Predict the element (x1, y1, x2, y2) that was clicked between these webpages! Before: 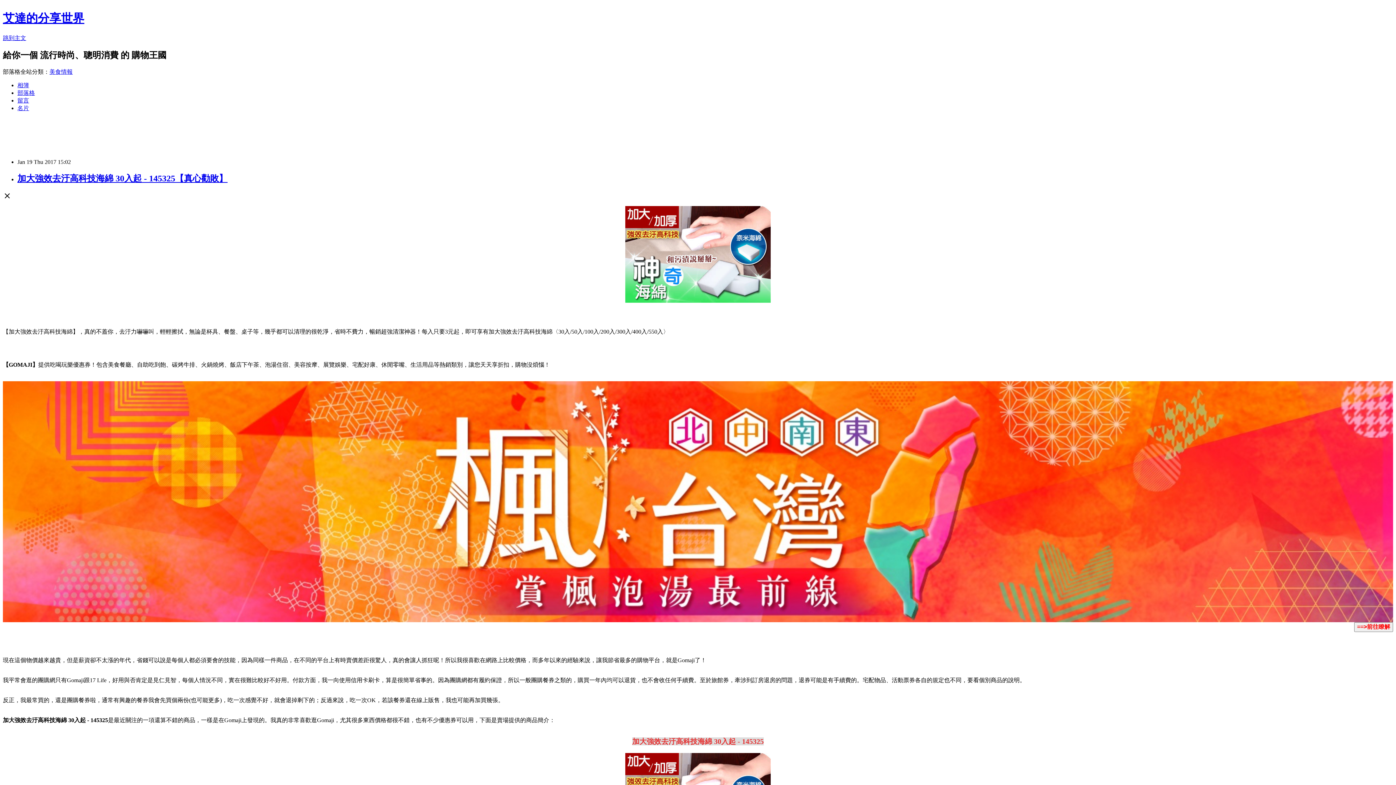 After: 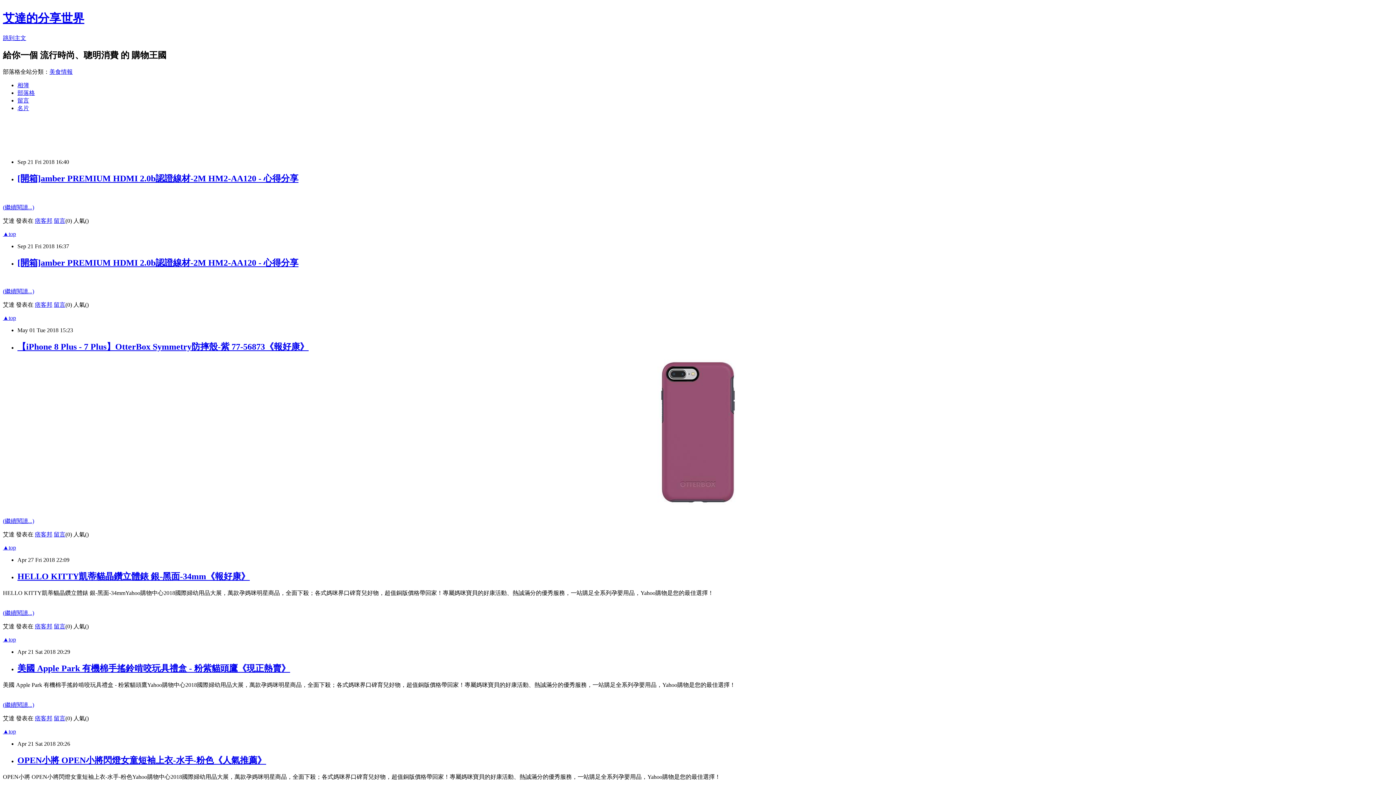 Action: label: 部落格 bbox: (17, 89, 34, 95)